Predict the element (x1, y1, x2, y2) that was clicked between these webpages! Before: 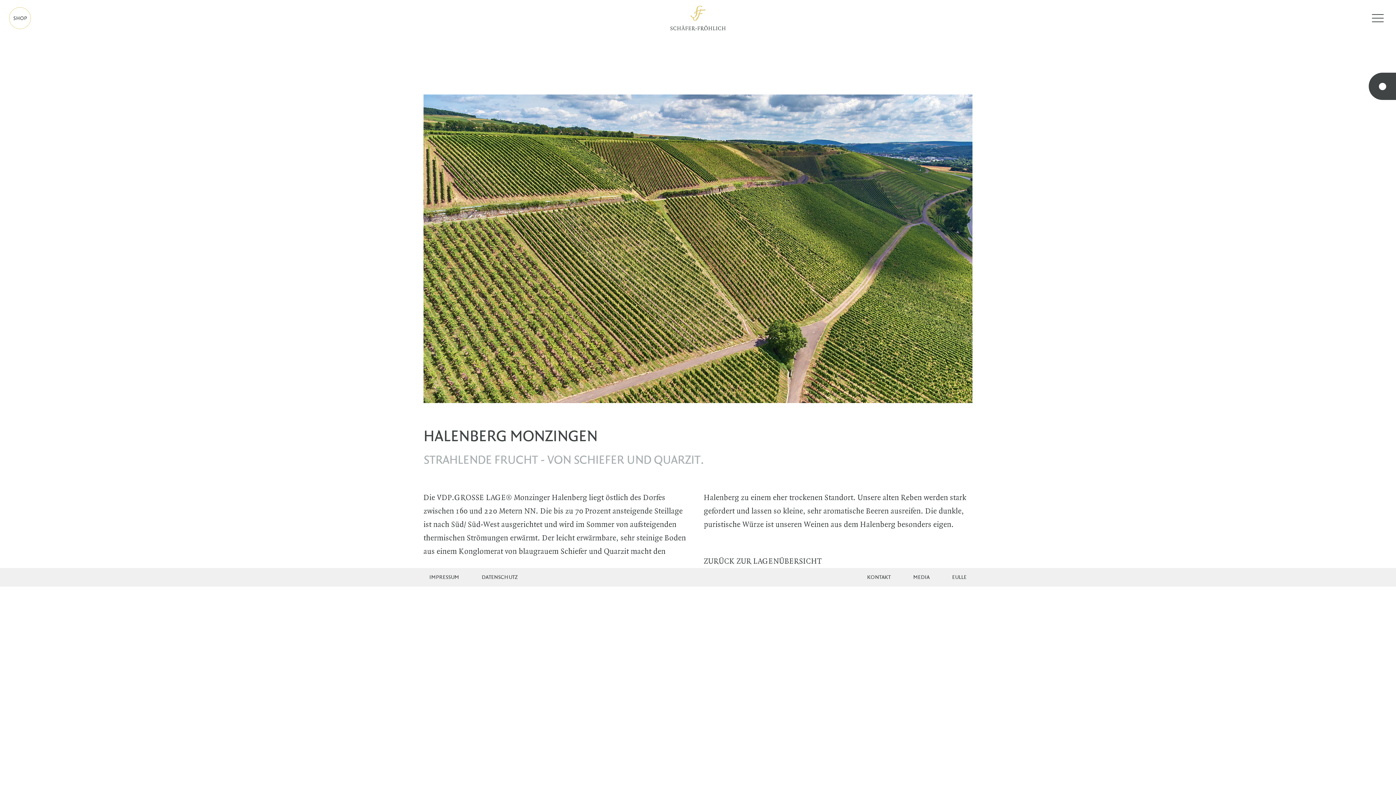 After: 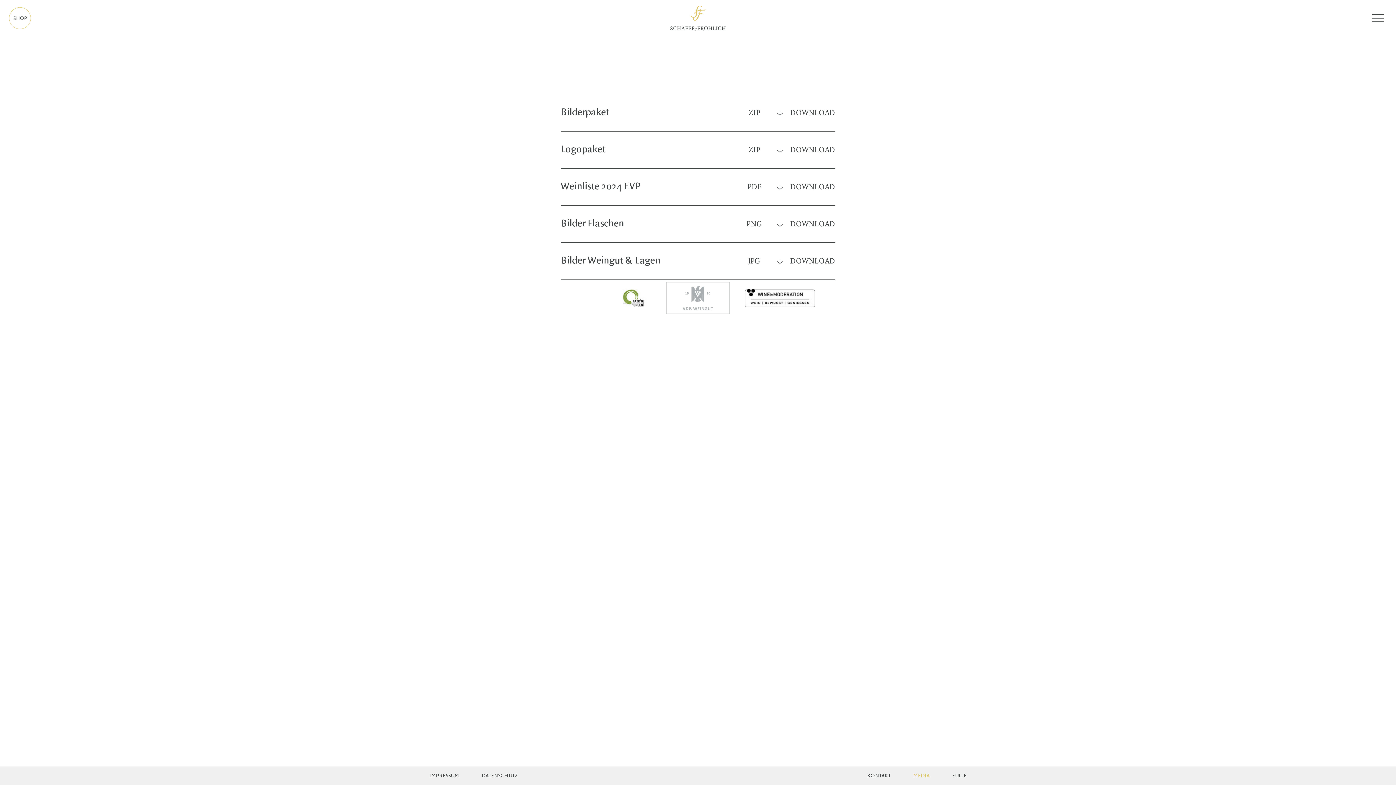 Action: label: MEDIA bbox: (907, 568, 935, 586)